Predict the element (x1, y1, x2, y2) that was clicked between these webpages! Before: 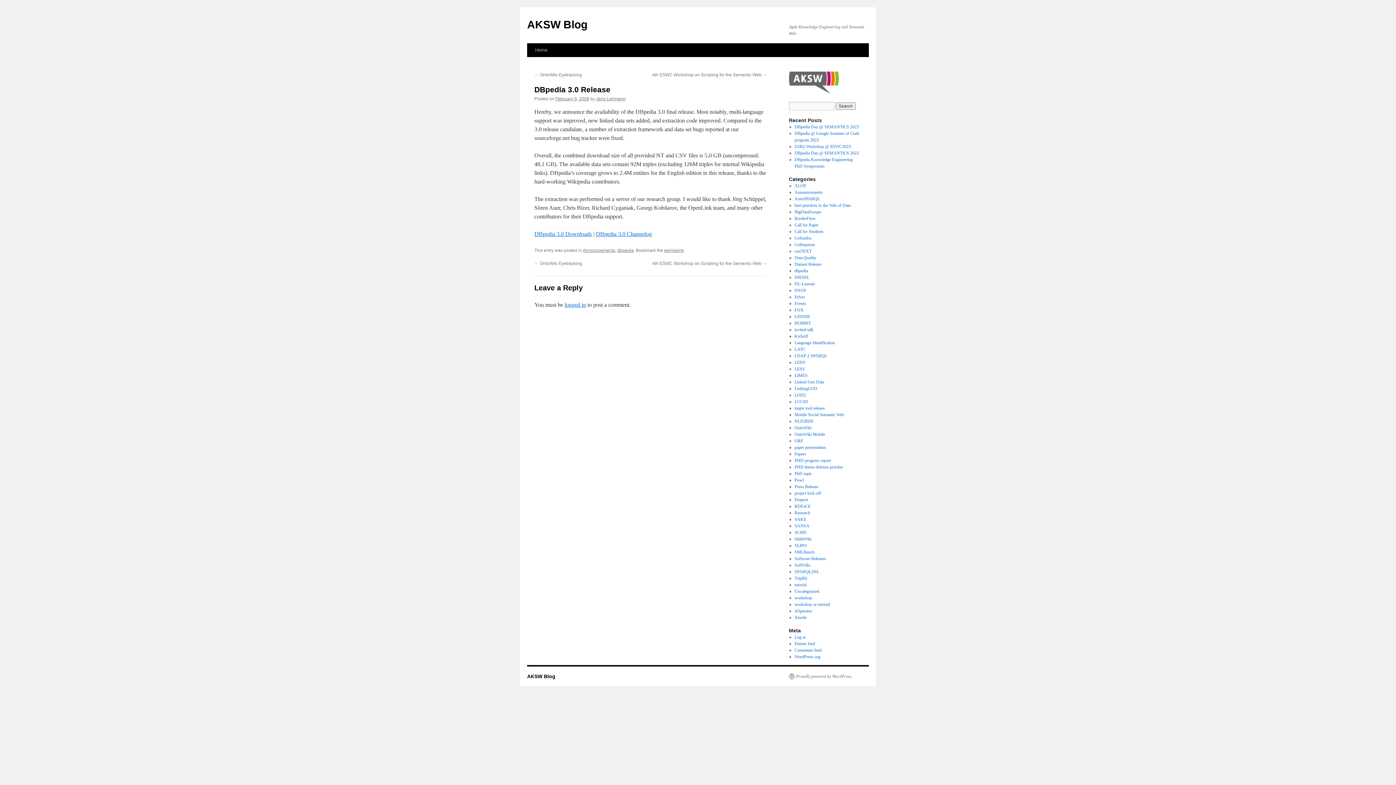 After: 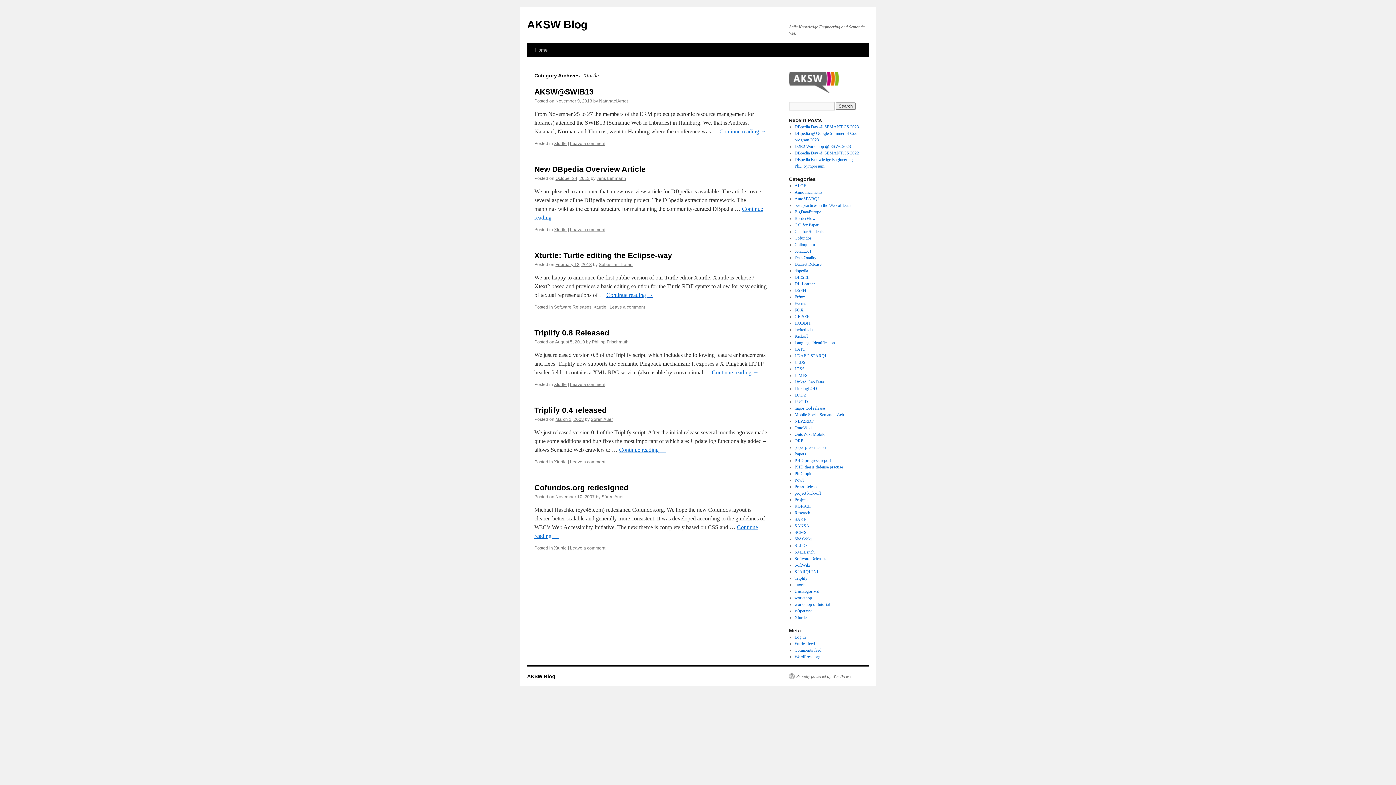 Action: label: Xturtle bbox: (794, 615, 806, 620)